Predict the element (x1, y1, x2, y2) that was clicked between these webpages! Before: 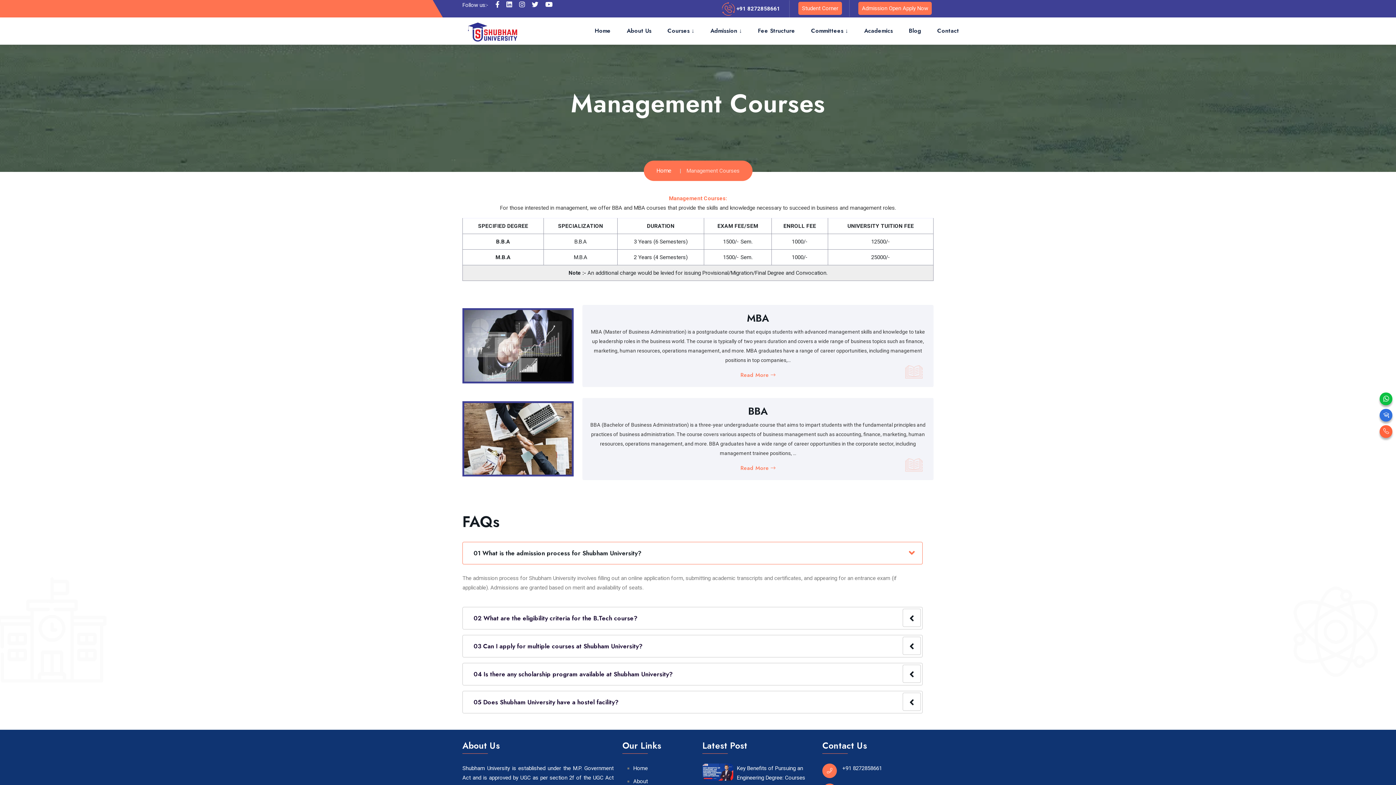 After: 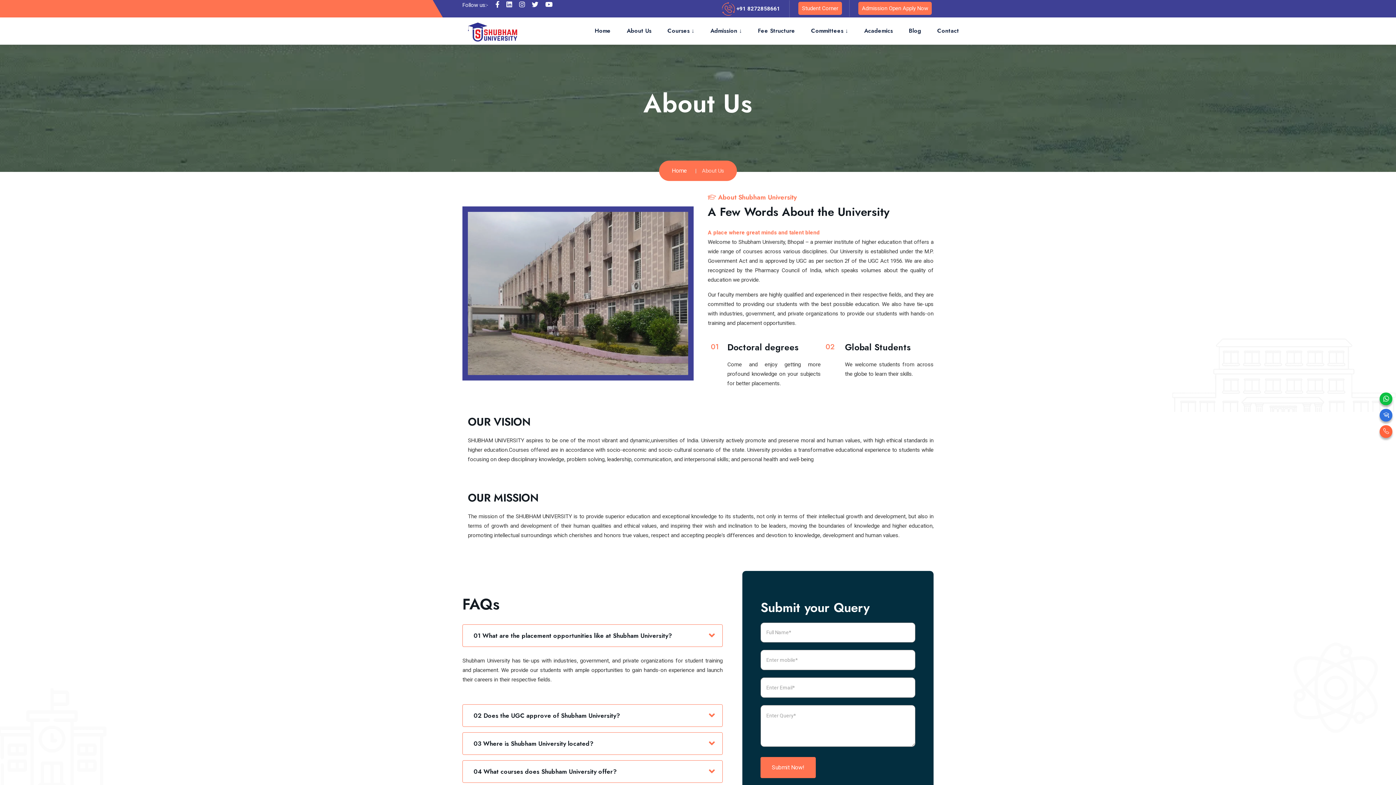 Action: label: About Us bbox: (626, 18, 651, 42)